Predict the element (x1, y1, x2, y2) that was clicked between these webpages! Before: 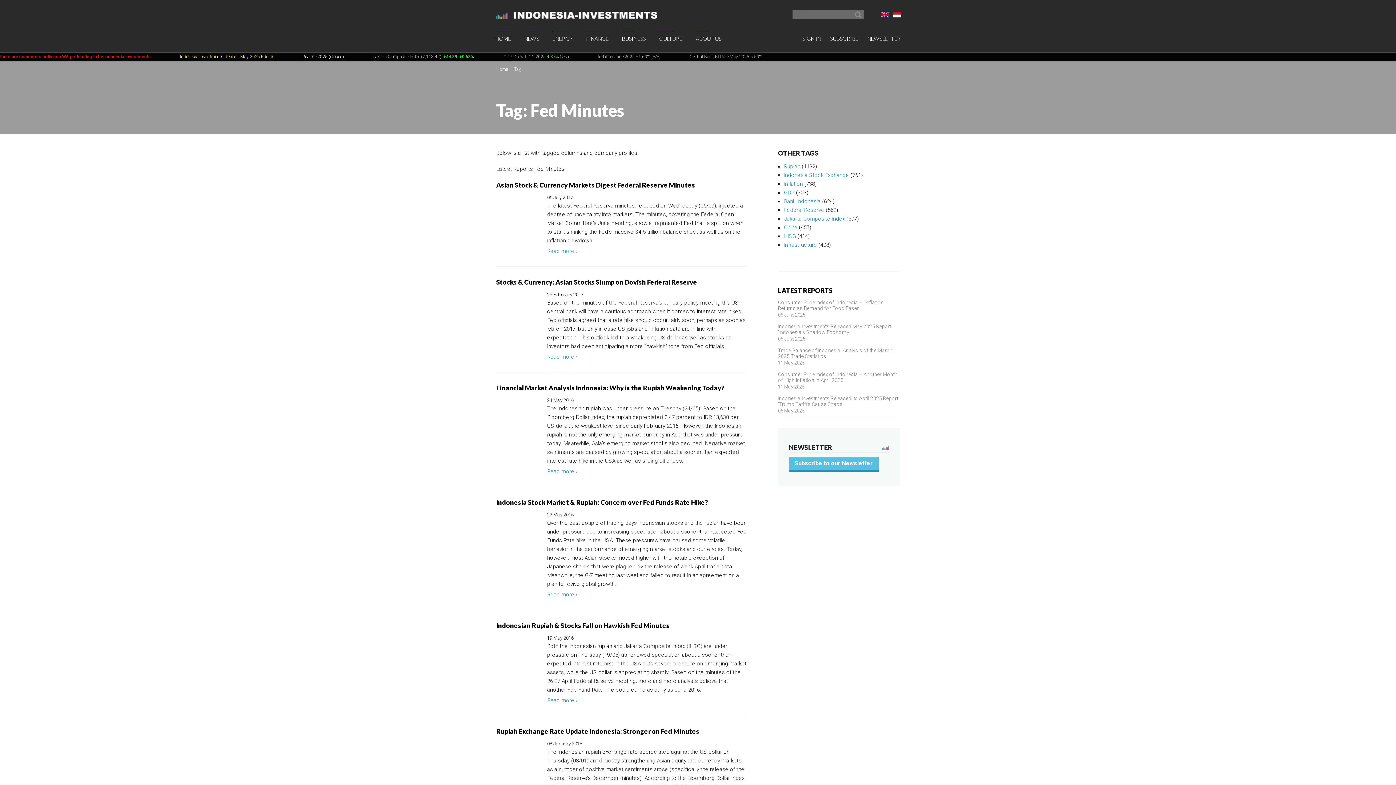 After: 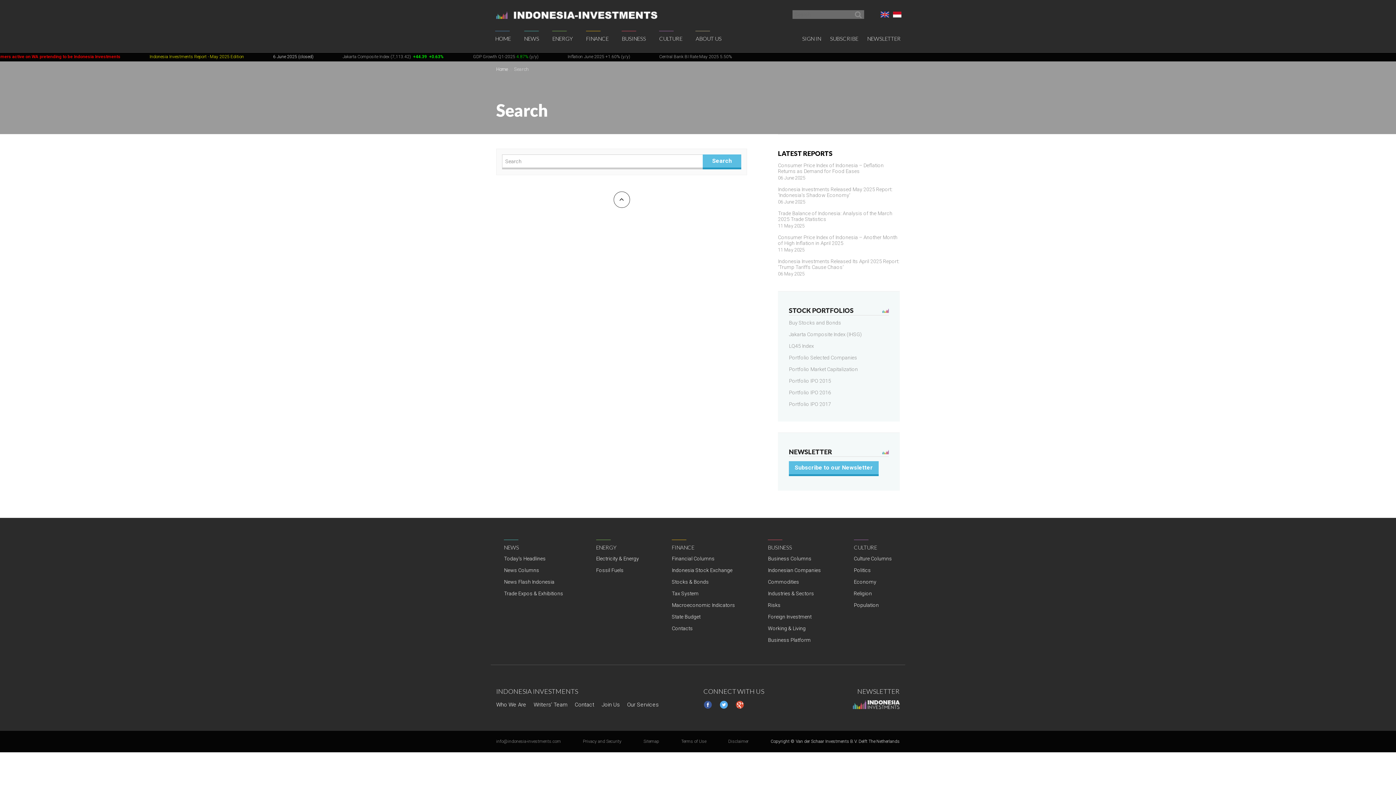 Action: bbox: (852, 10, 864, 18)